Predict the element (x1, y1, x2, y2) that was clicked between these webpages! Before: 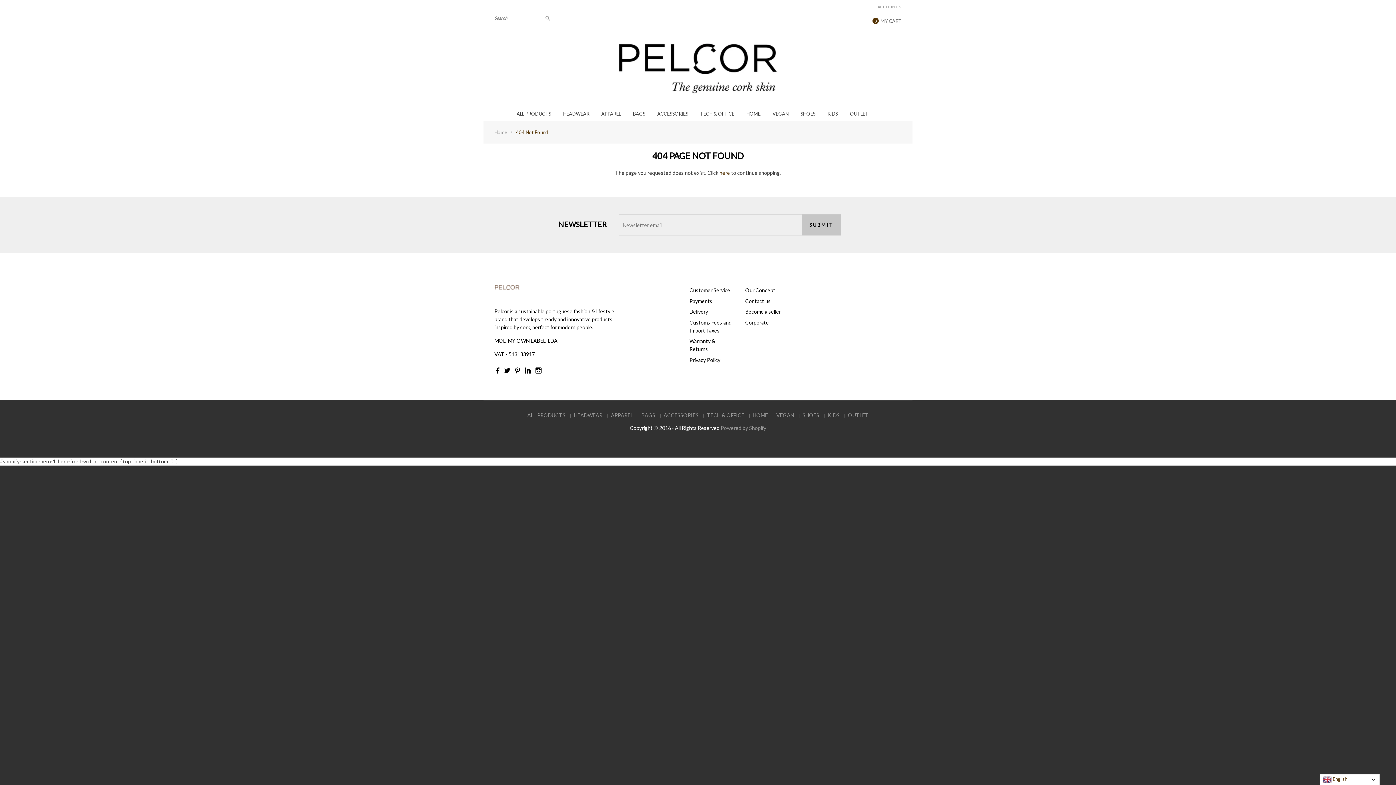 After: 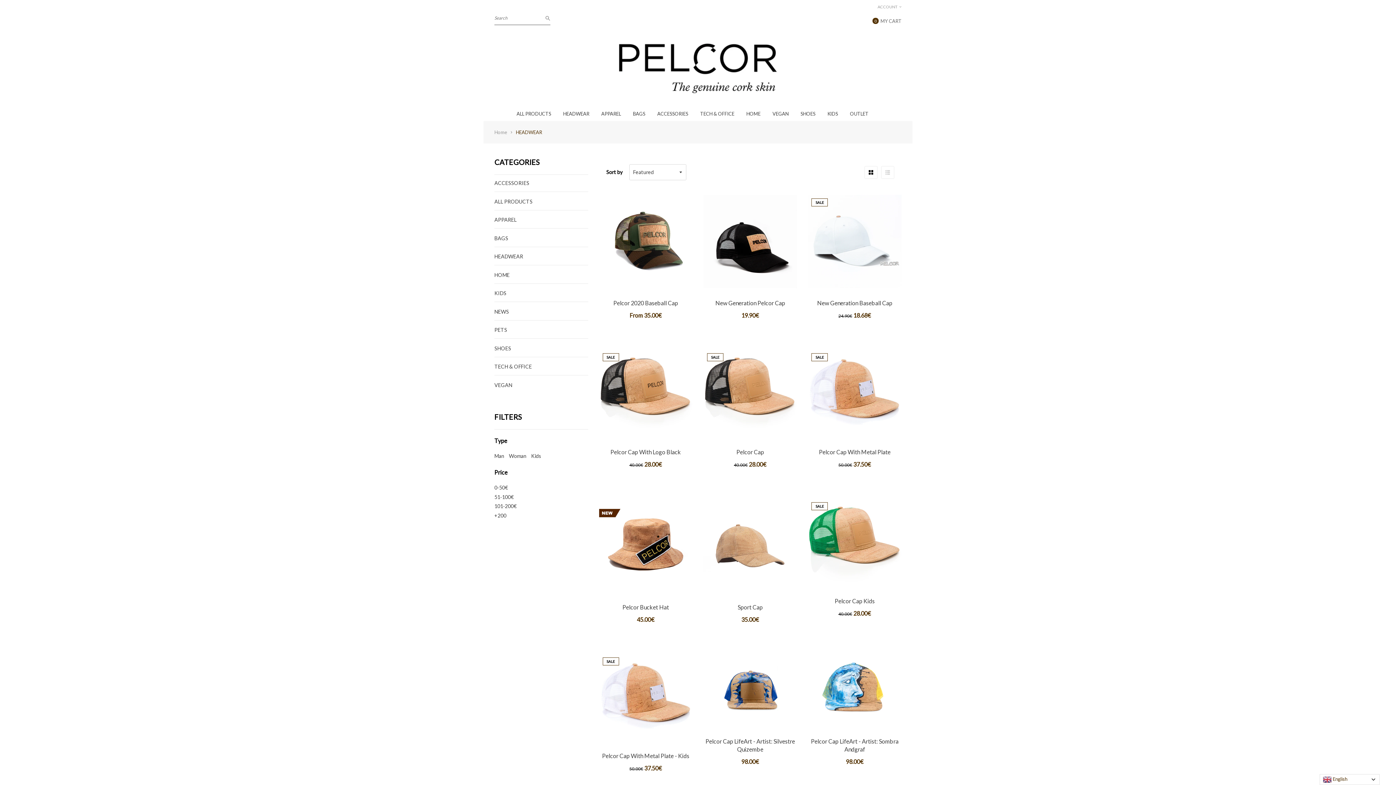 Action: bbox: (574, 412, 602, 418) label: HEADWEAR